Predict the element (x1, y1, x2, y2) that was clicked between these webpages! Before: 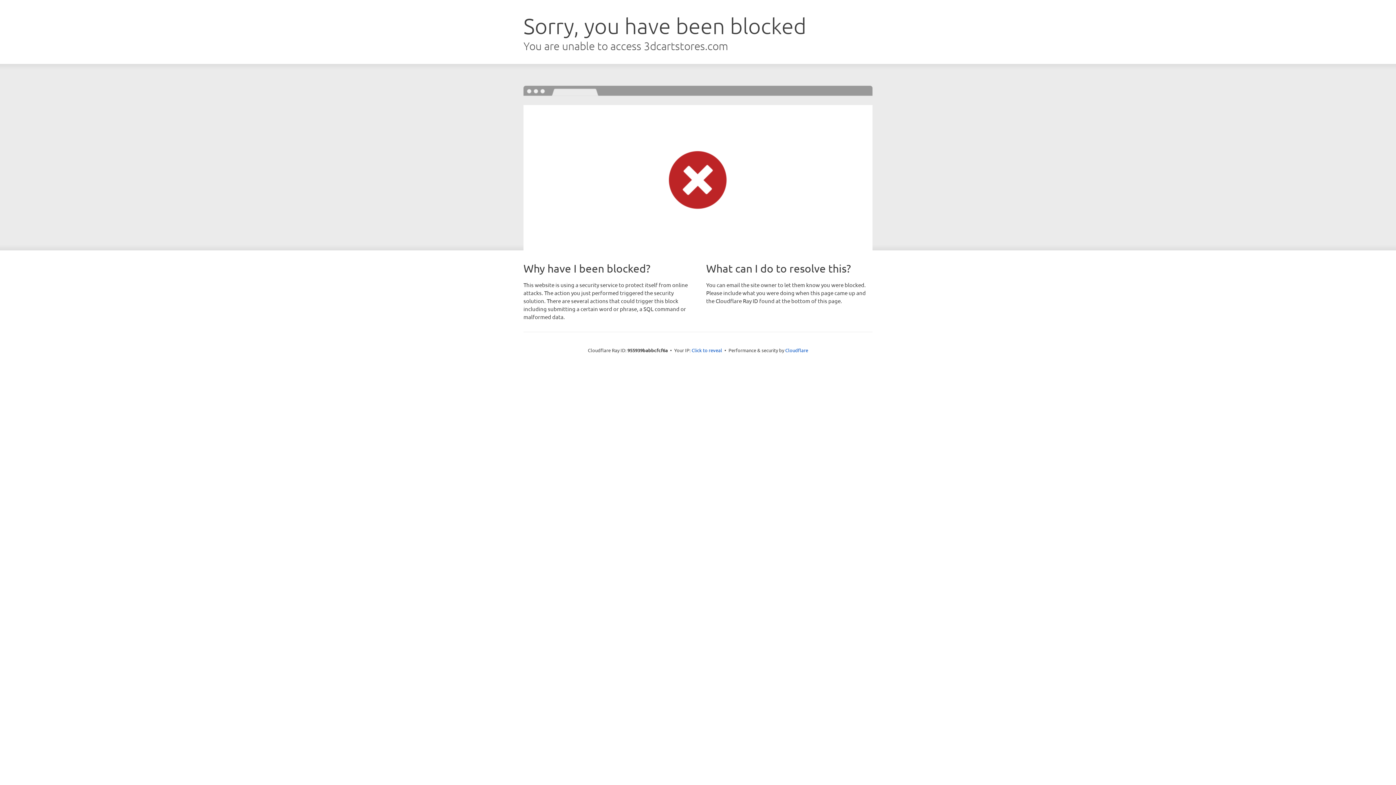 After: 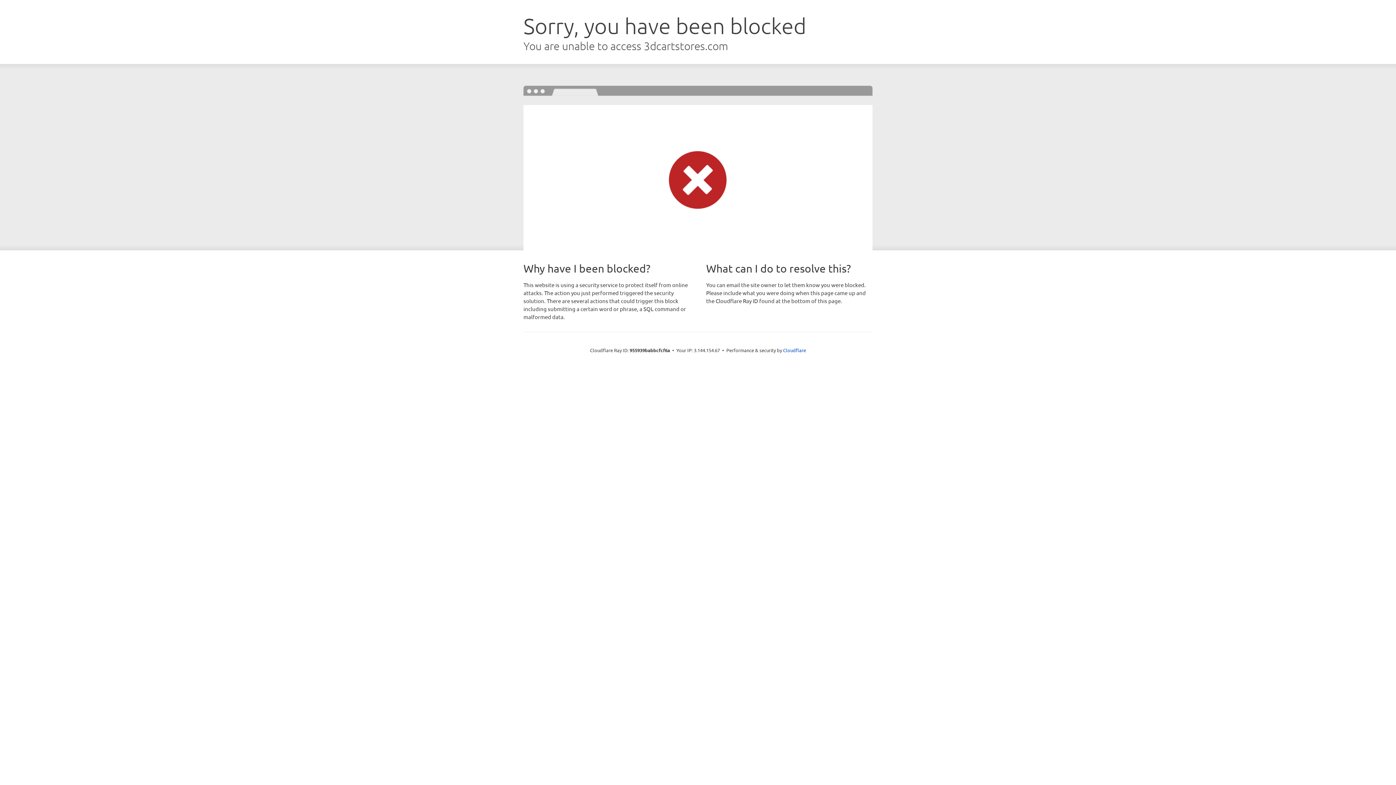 Action: bbox: (691, 346, 722, 353) label: Click to reveal